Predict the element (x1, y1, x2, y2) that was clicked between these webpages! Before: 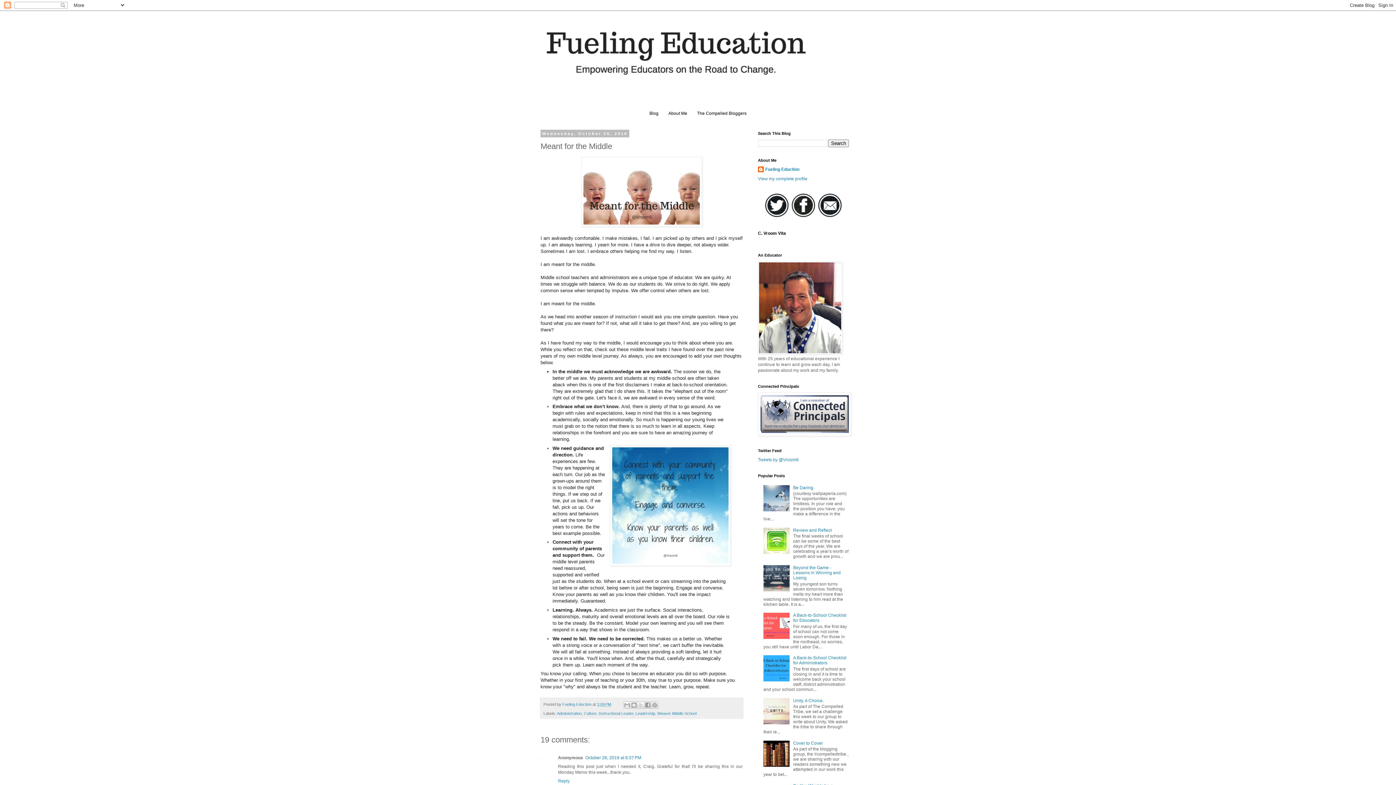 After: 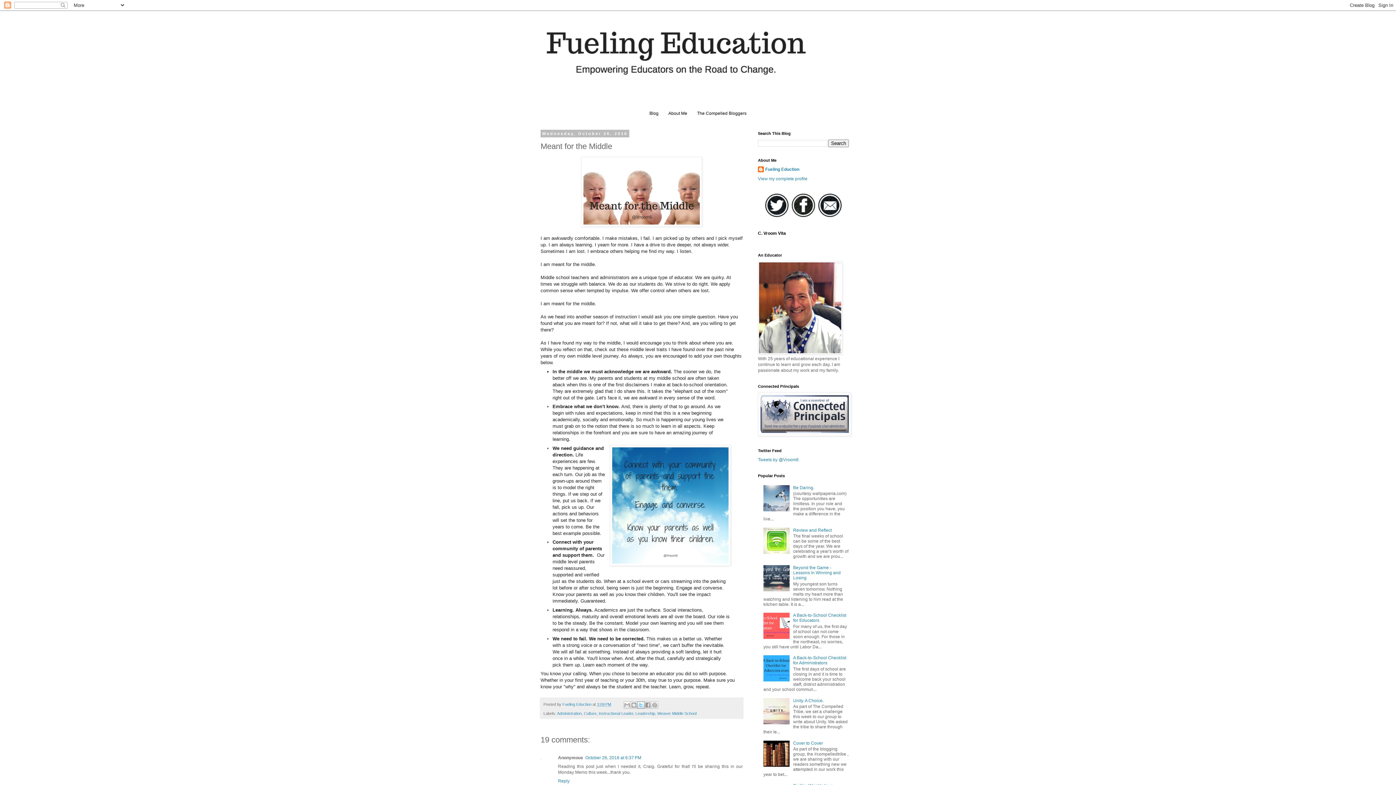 Action: bbox: (637, 701, 644, 708) label: Share to X